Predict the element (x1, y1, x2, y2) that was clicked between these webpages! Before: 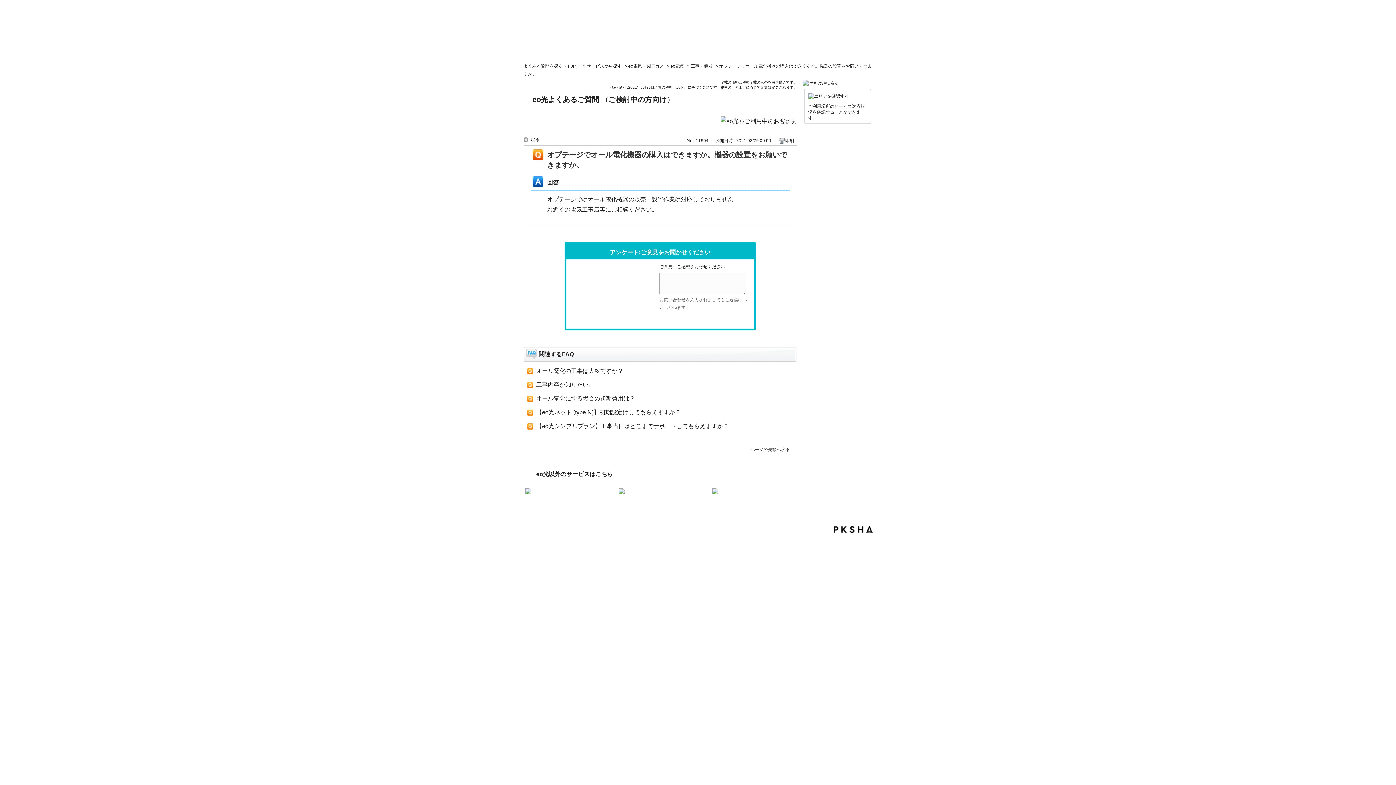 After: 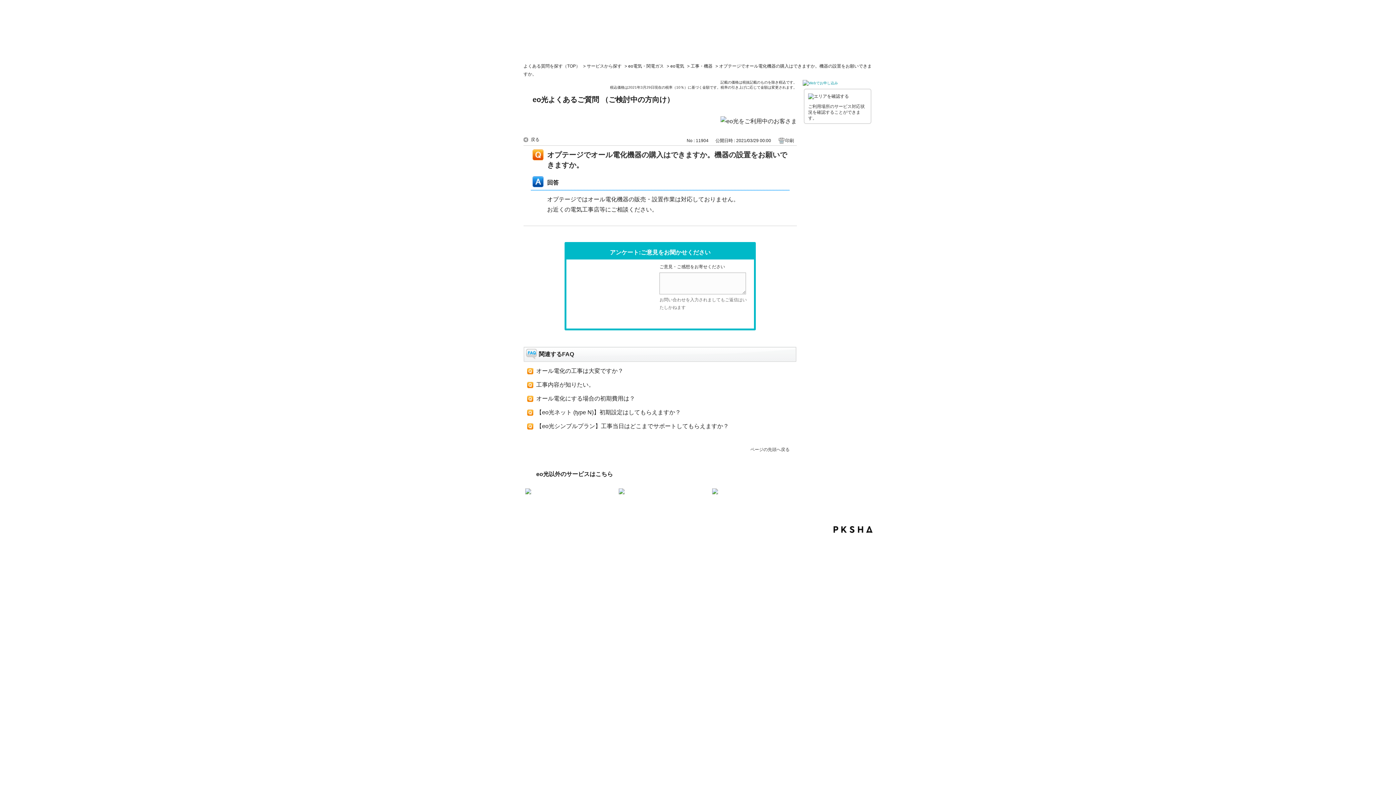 Action: bbox: (802, 81, 838, 85)